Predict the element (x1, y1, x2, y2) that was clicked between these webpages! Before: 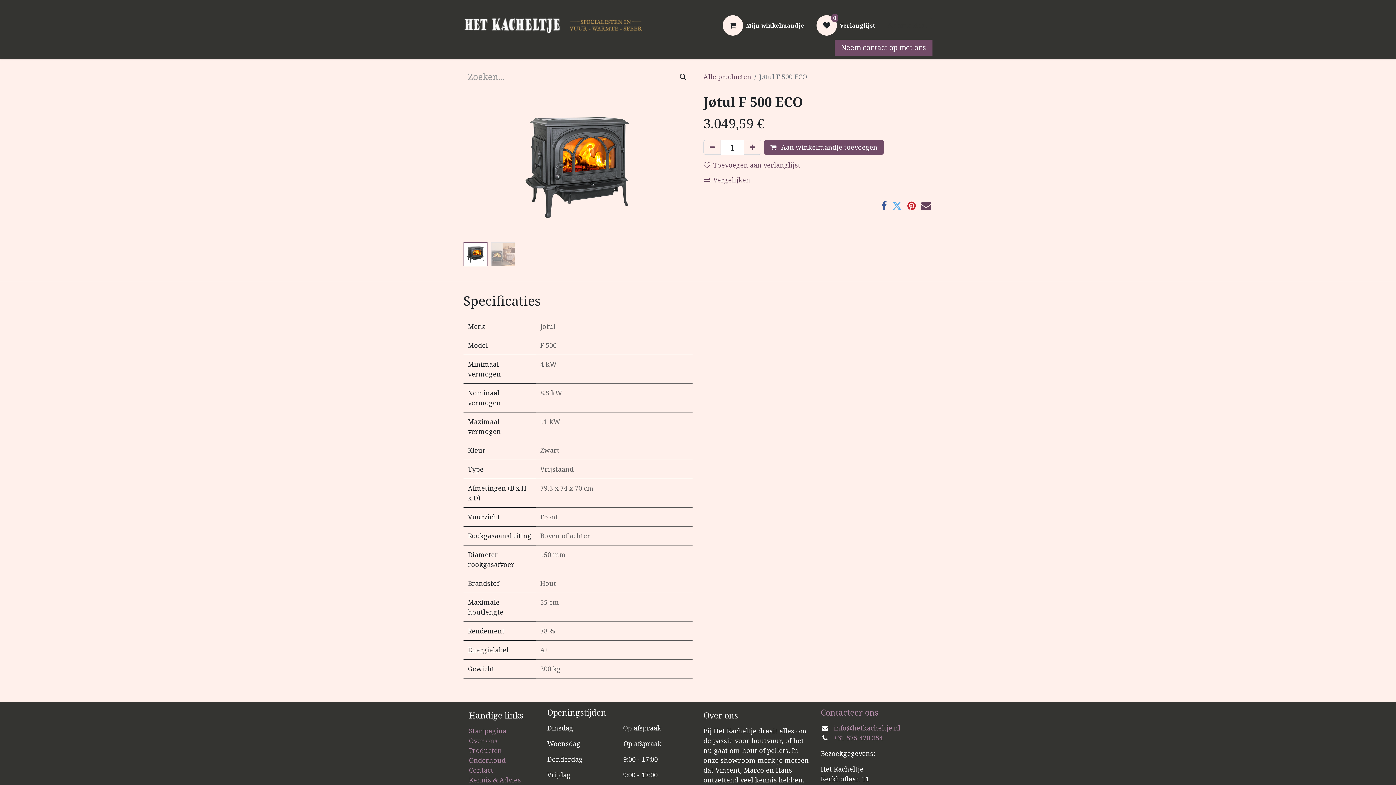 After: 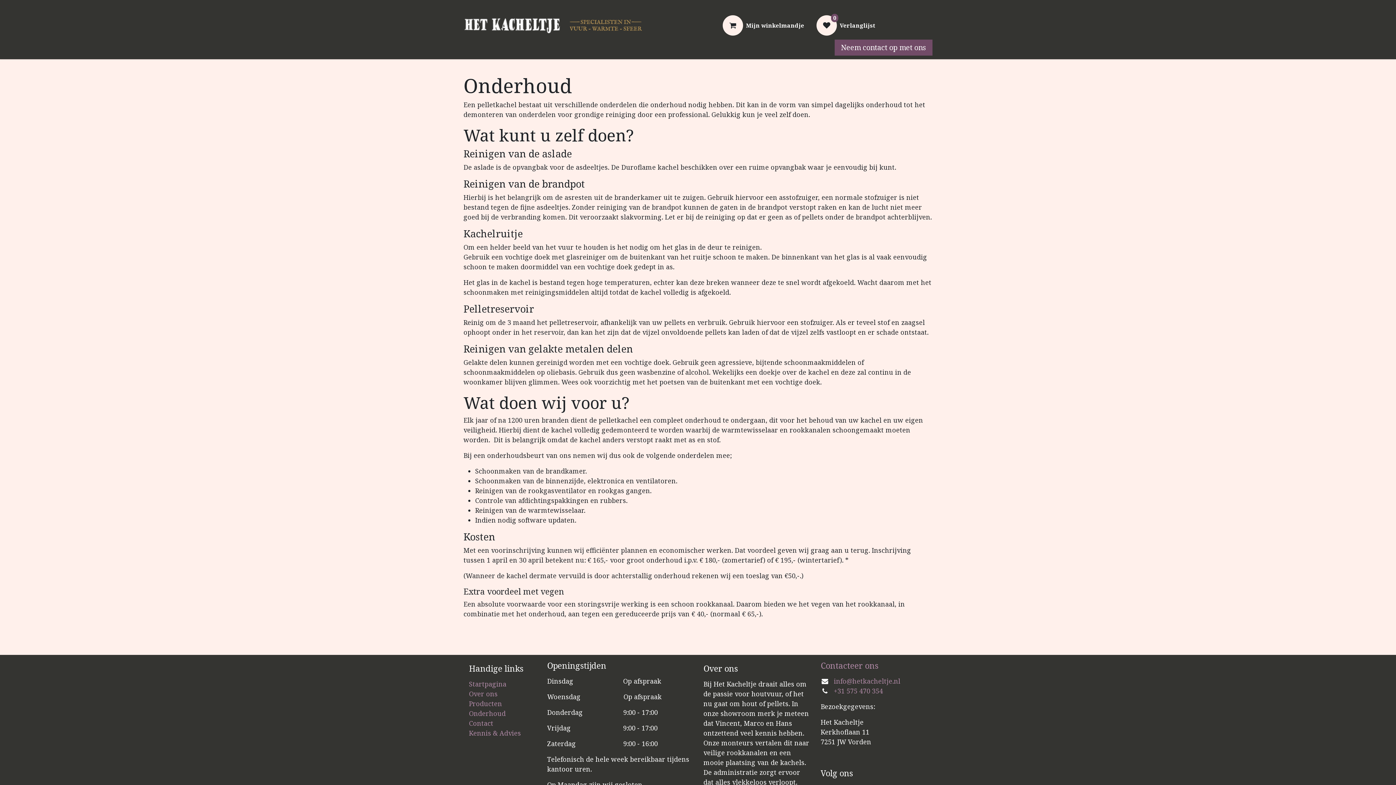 Action: bbox: (565, 41, 609, 57) label: Onderhoud